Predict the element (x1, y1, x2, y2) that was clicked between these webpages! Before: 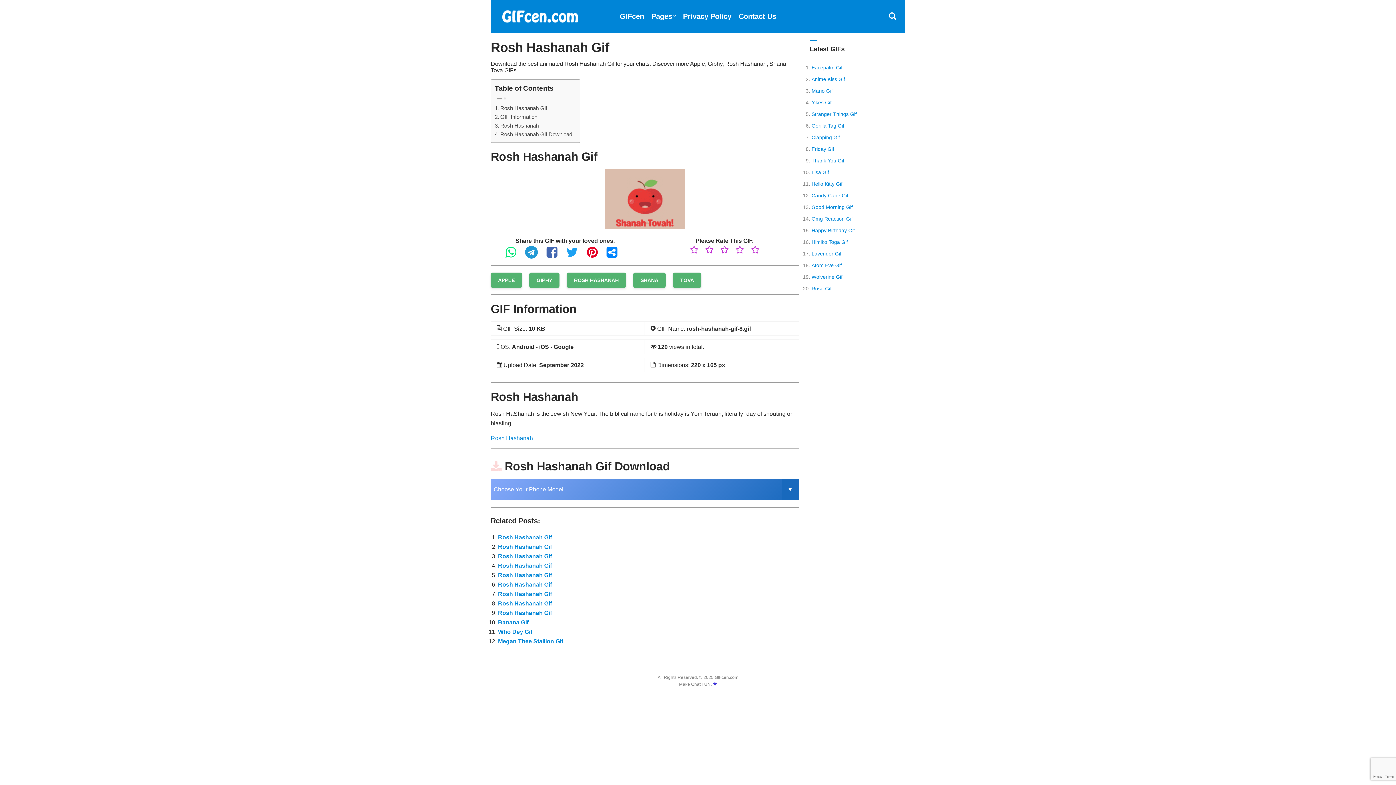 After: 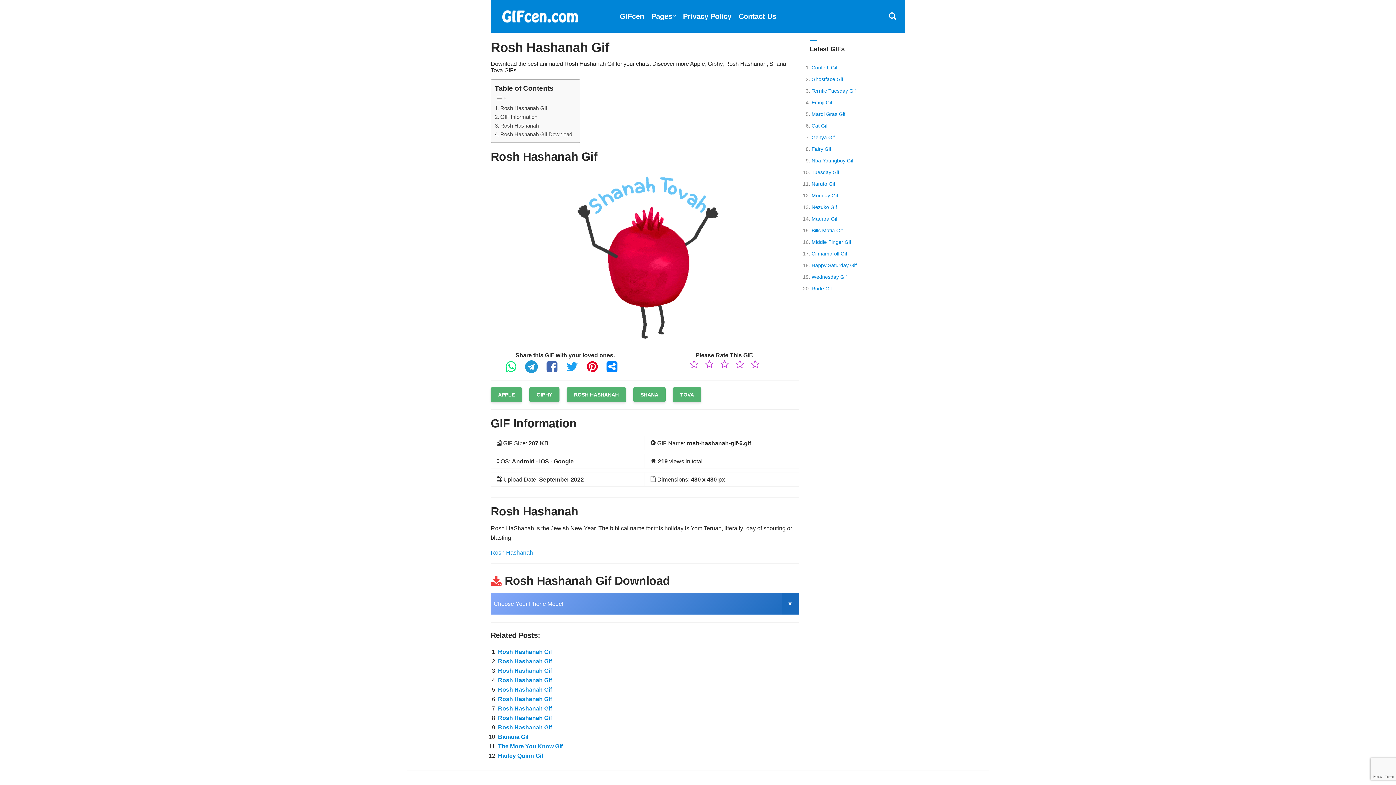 Action: bbox: (498, 600, 552, 606) label: Rosh Hashanah Gif